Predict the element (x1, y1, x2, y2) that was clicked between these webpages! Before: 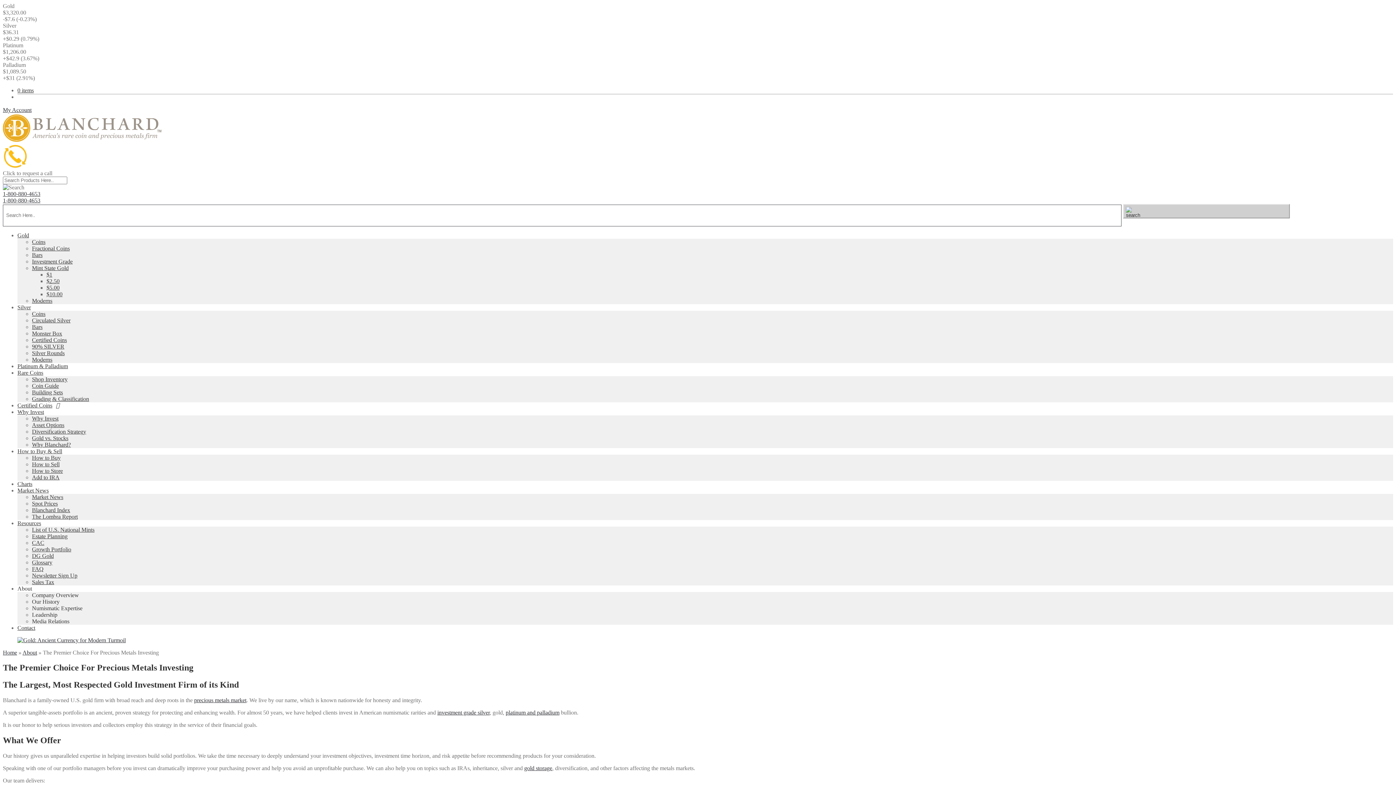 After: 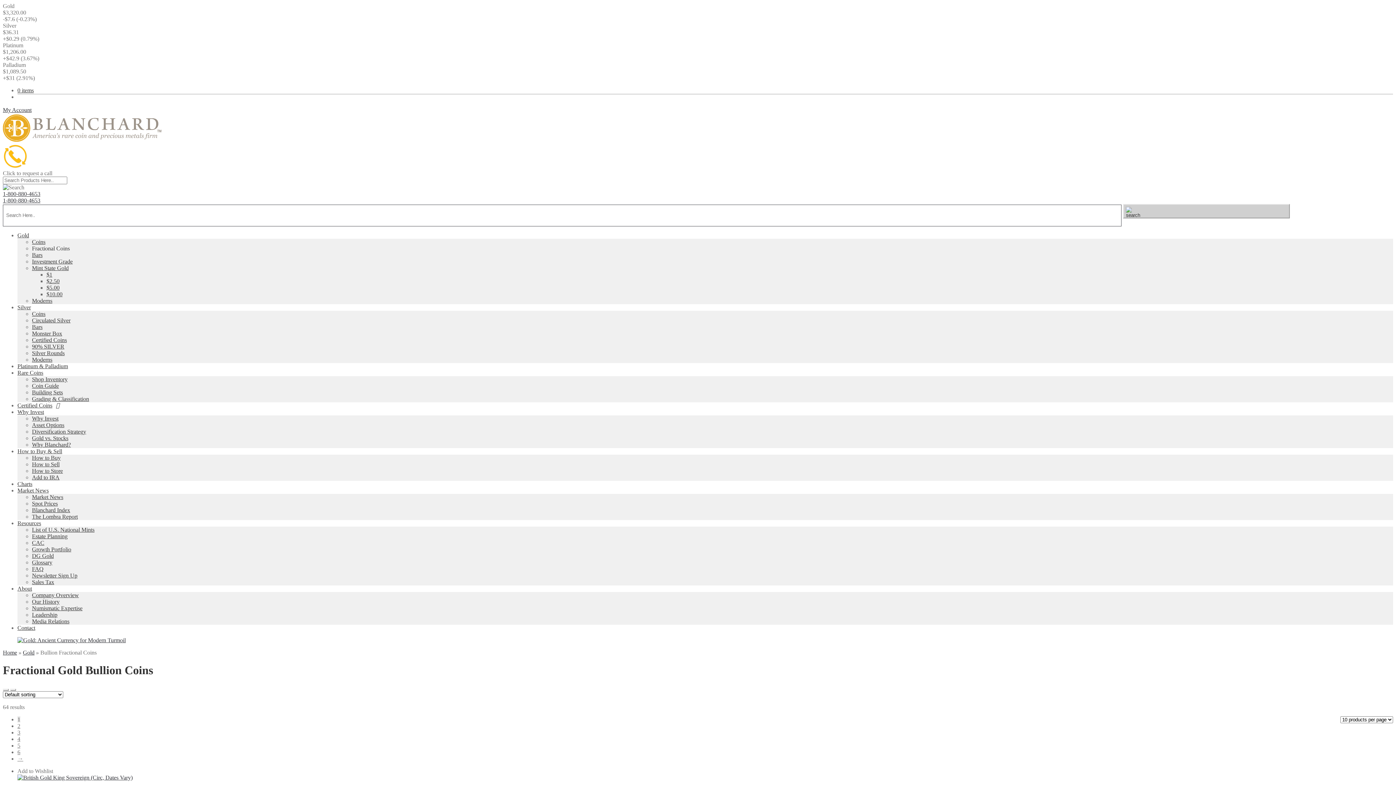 Action: label: Fractional Coins bbox: (32, 245, 69, 251)